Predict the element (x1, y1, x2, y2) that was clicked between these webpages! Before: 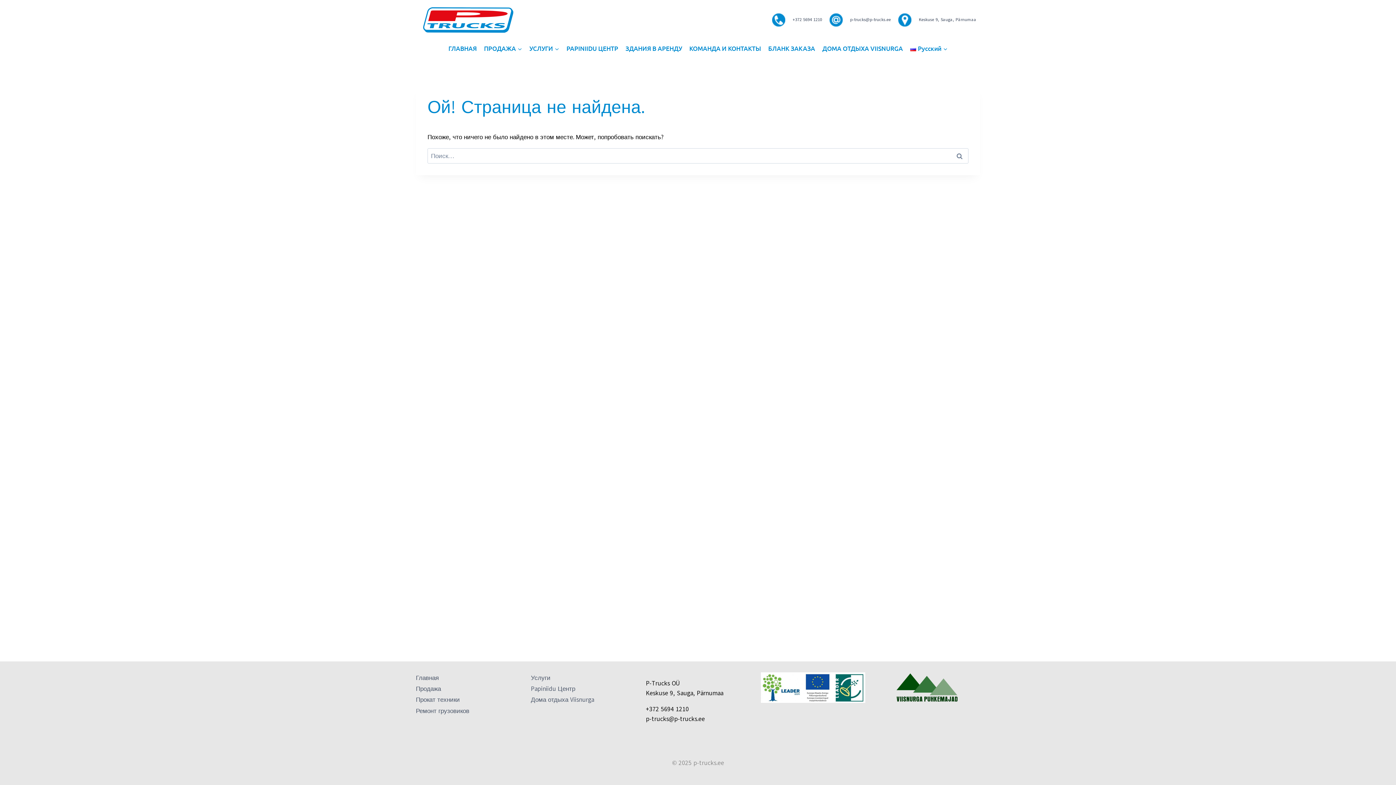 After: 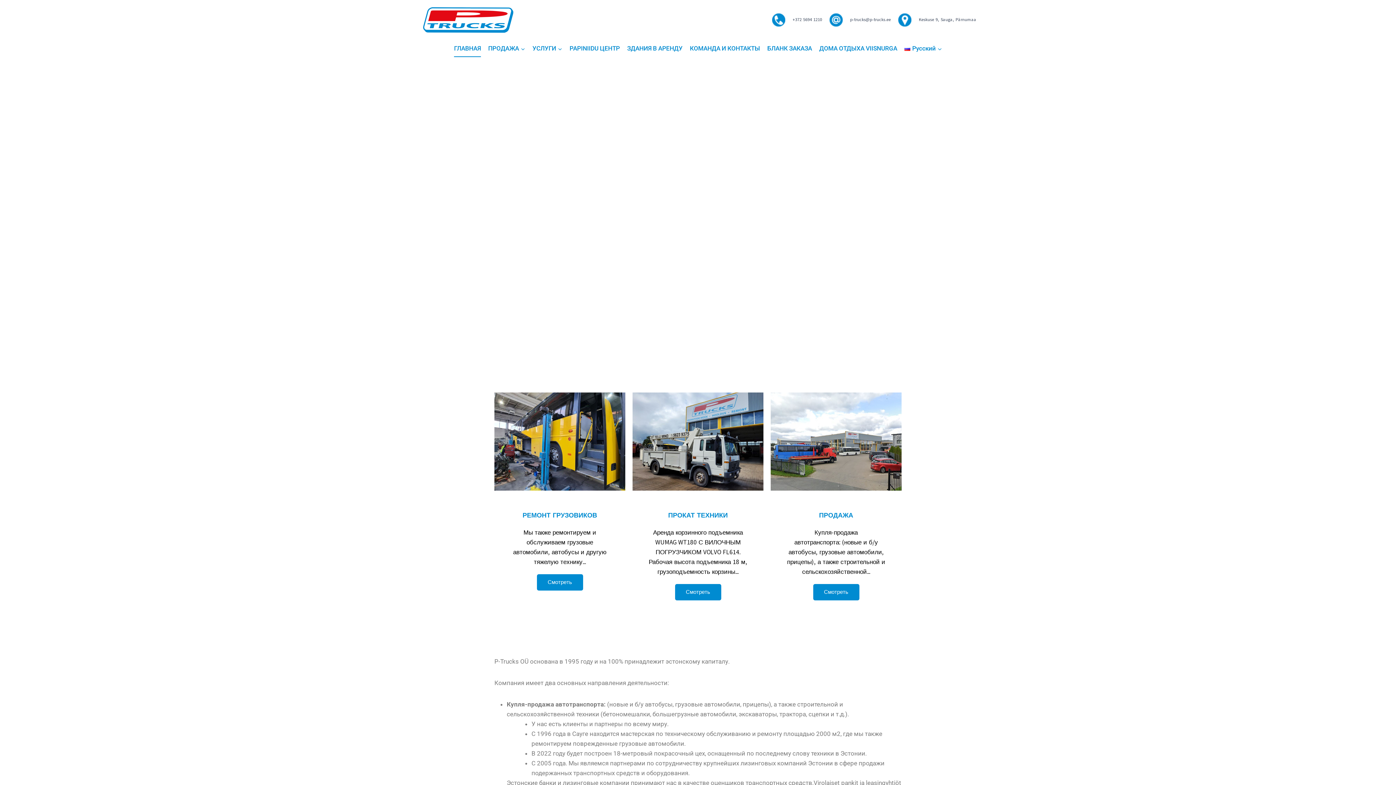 Action: bbox: (416, 672, 520, 683) label: Главная